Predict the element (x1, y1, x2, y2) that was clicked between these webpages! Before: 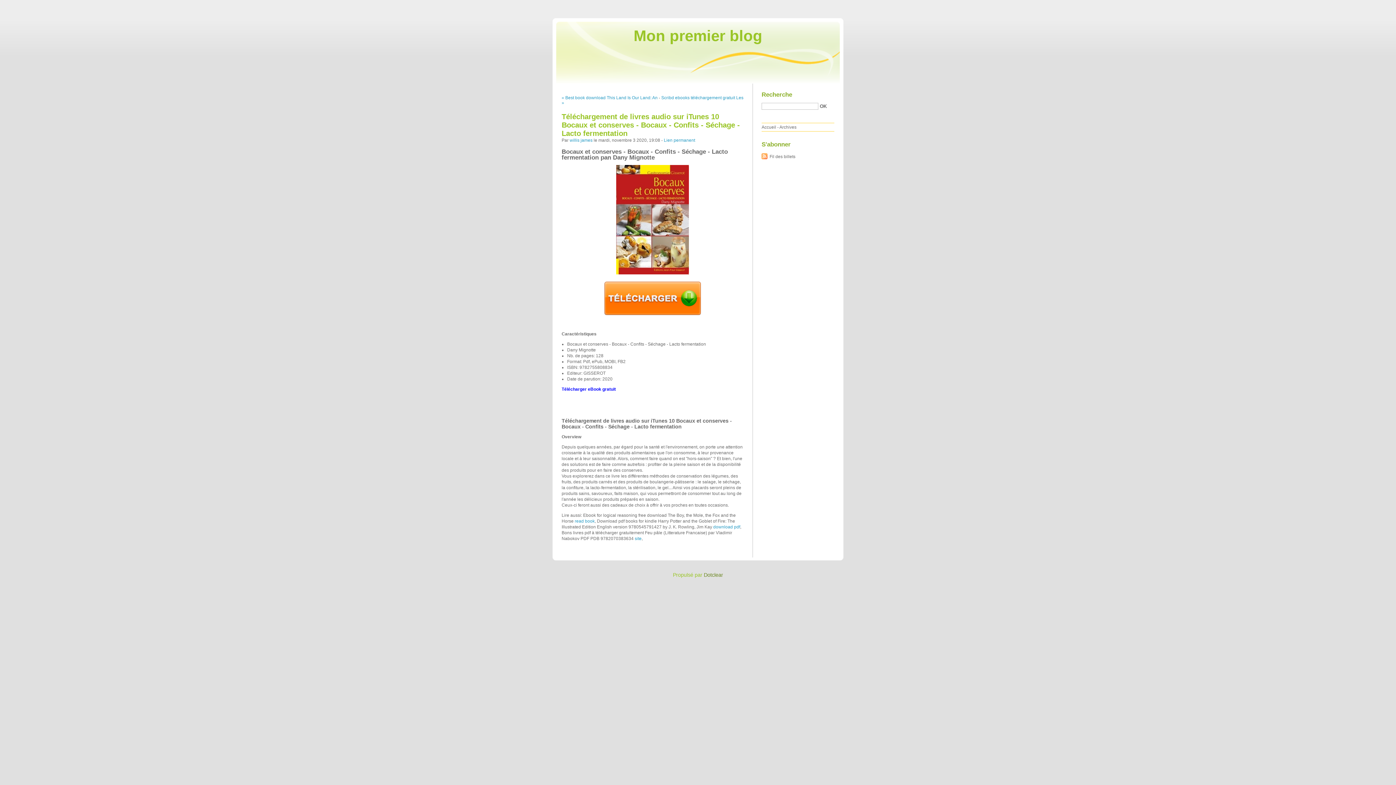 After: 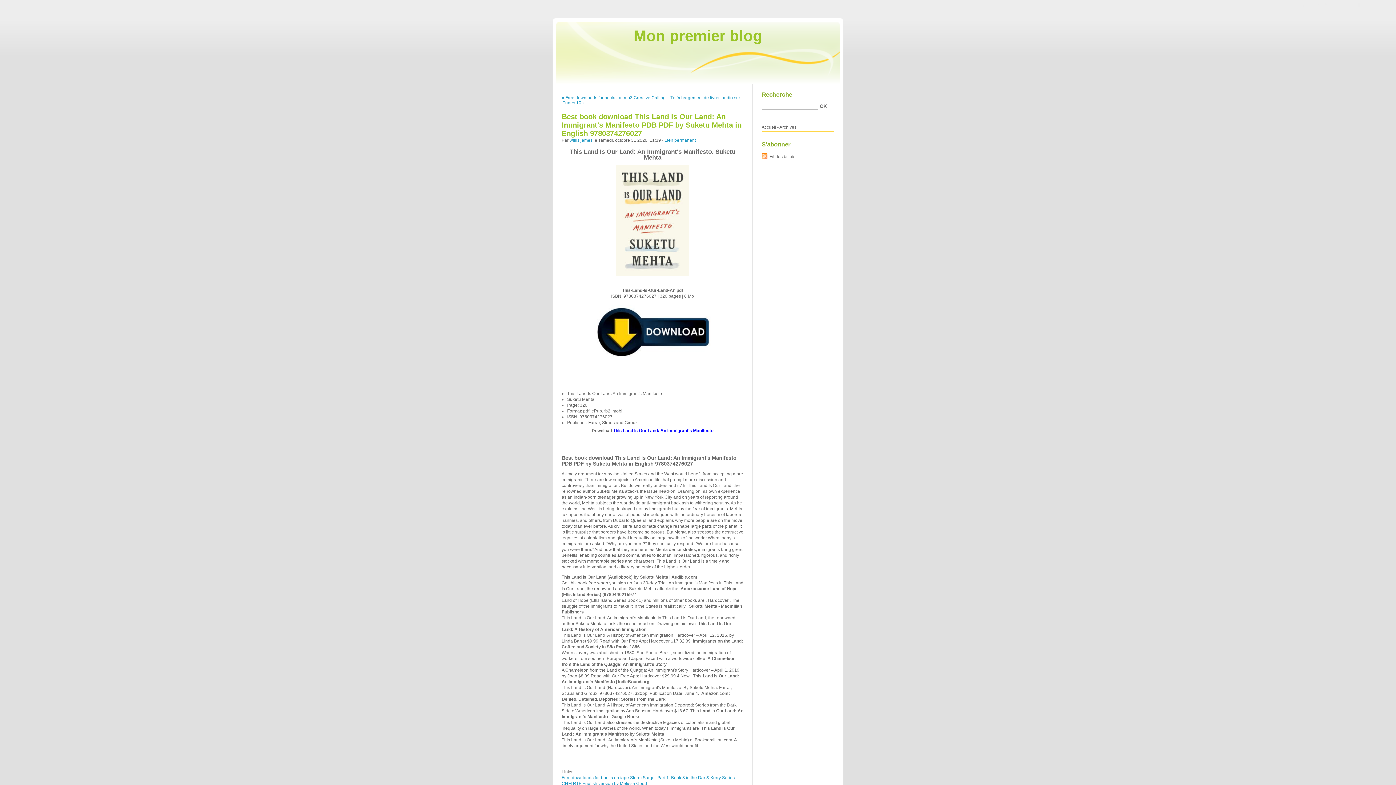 Action: label: « Best book download This Land Is Our Land: An bbox: (561, 95, 657, 100)